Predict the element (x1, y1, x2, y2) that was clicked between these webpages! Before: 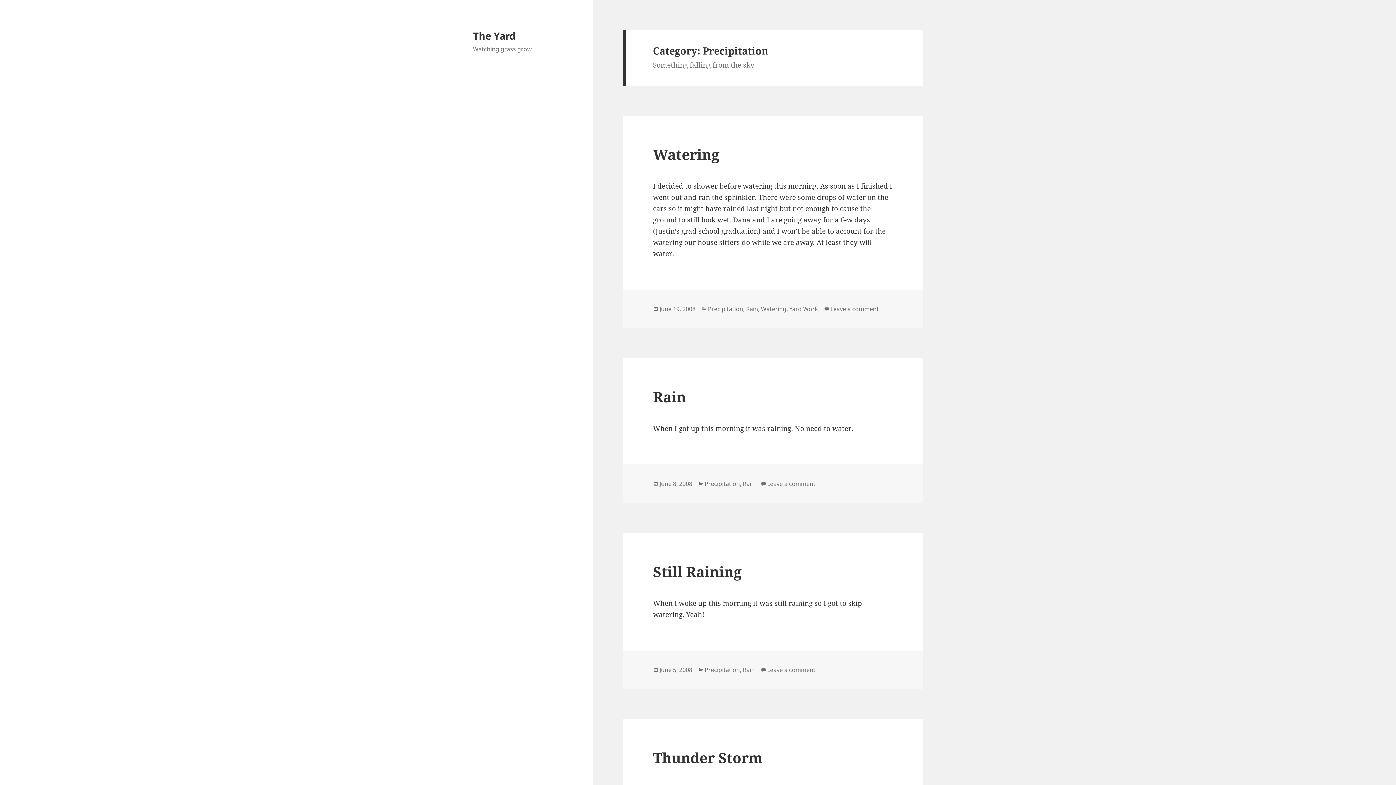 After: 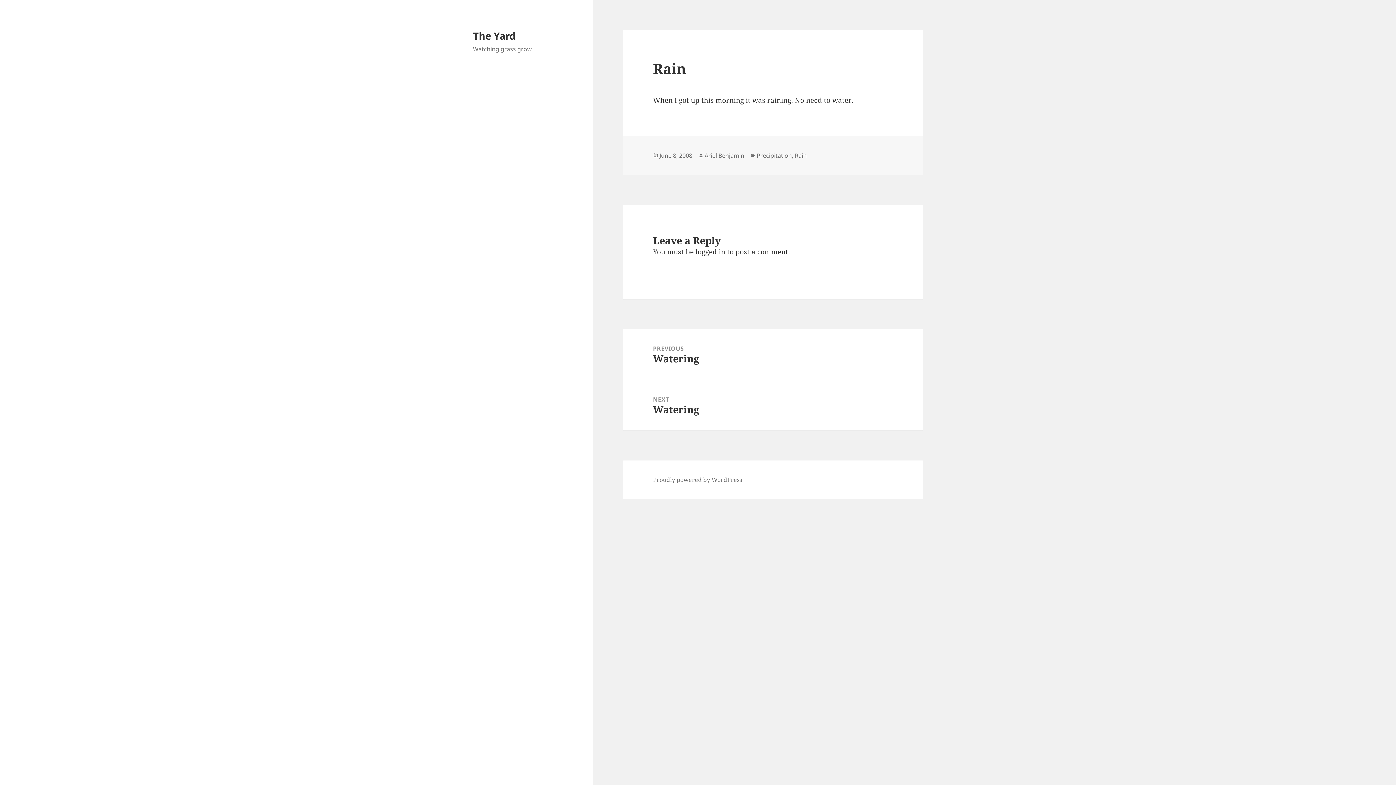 Action: bbox: (767, 479, 815, 488) label: Leave a comment
on Rain